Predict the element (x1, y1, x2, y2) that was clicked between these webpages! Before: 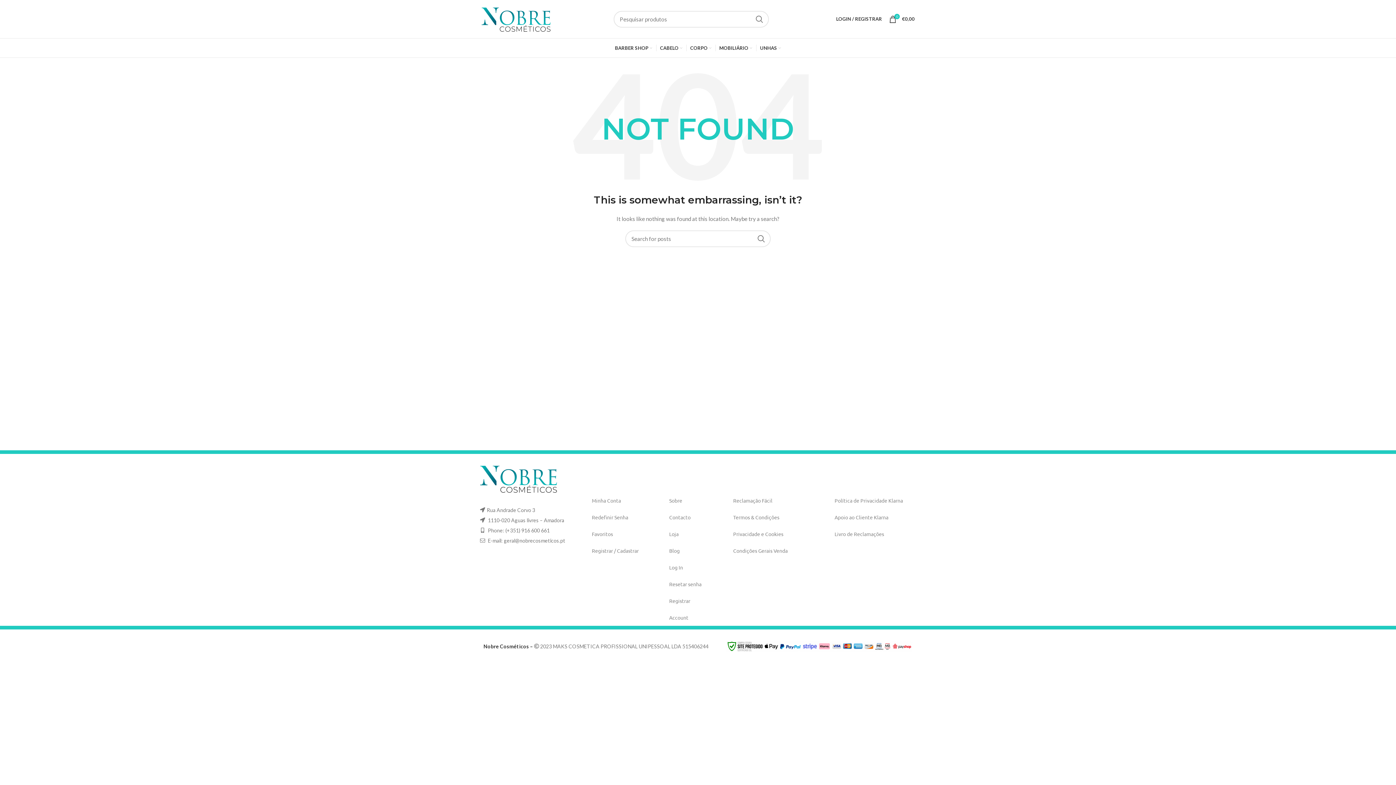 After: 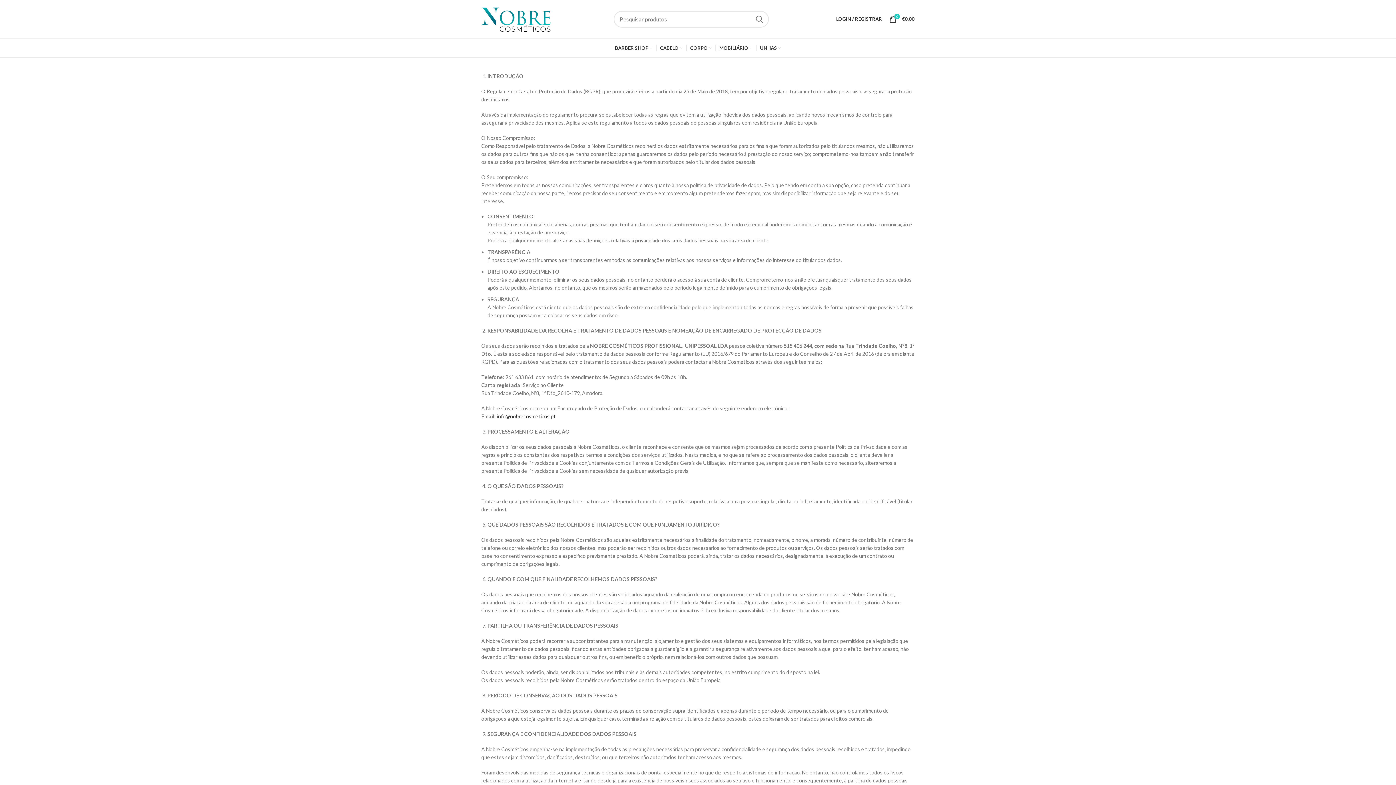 Action: bbox: (726, 525, 827, 542) label: Privacidade e Cookies